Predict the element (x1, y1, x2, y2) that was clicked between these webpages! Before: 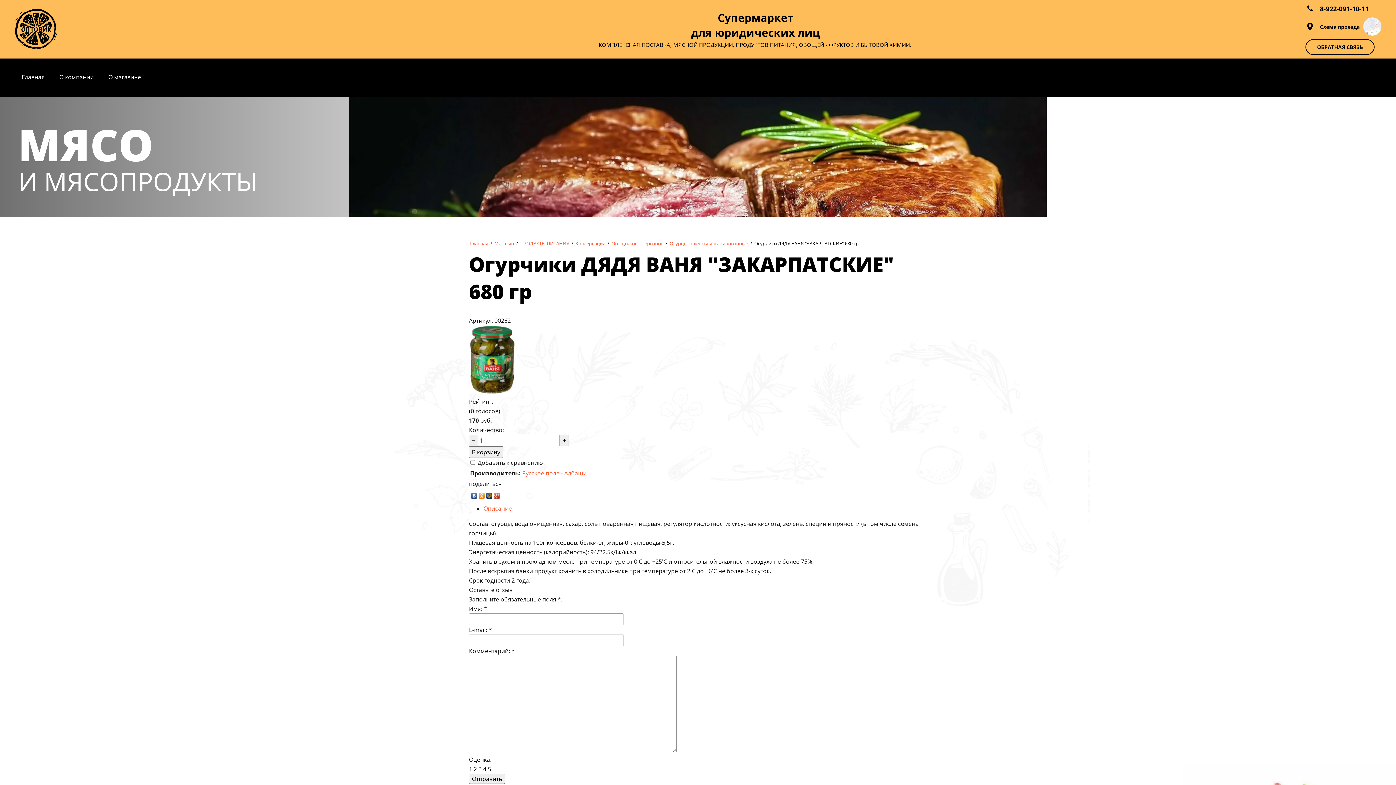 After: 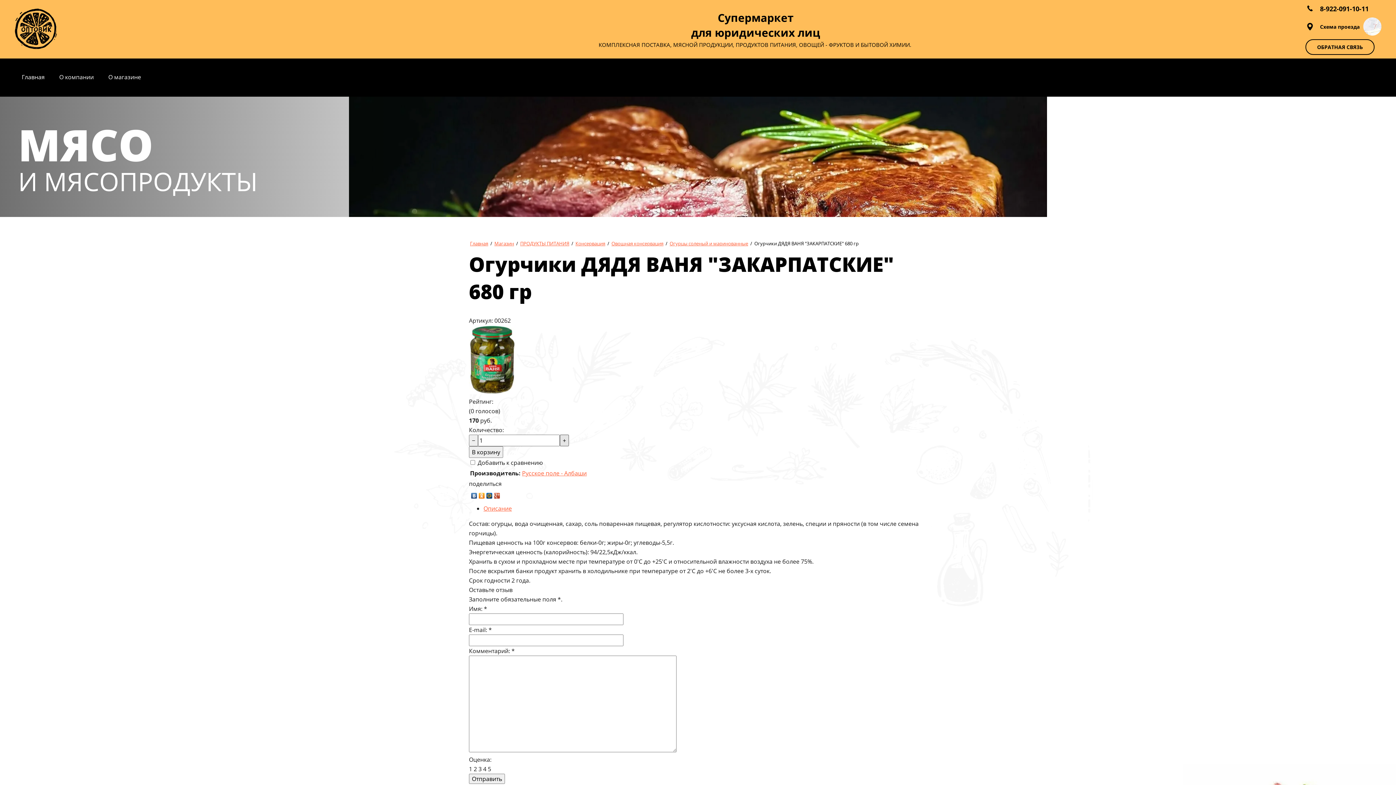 Action: label: + bbox: (560, 434, 569, 446)